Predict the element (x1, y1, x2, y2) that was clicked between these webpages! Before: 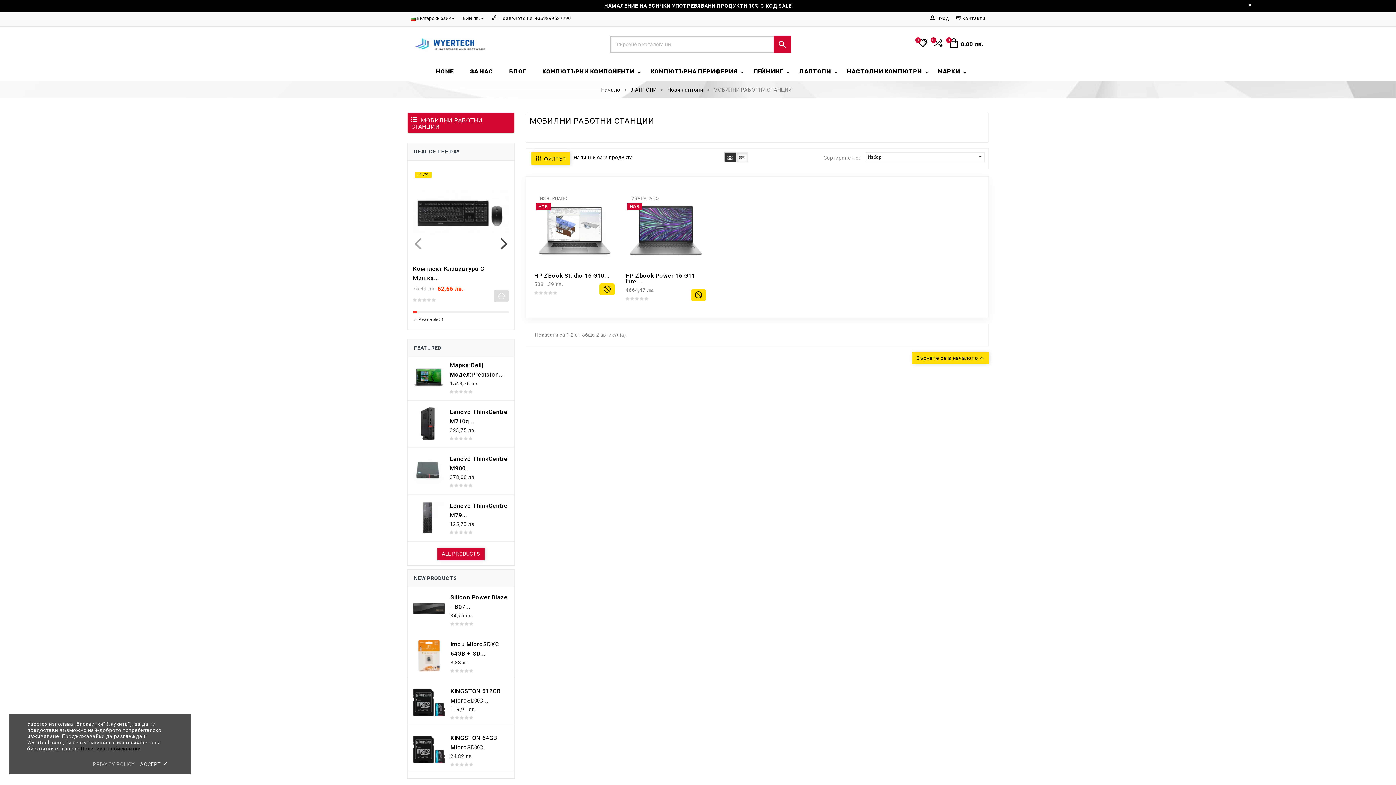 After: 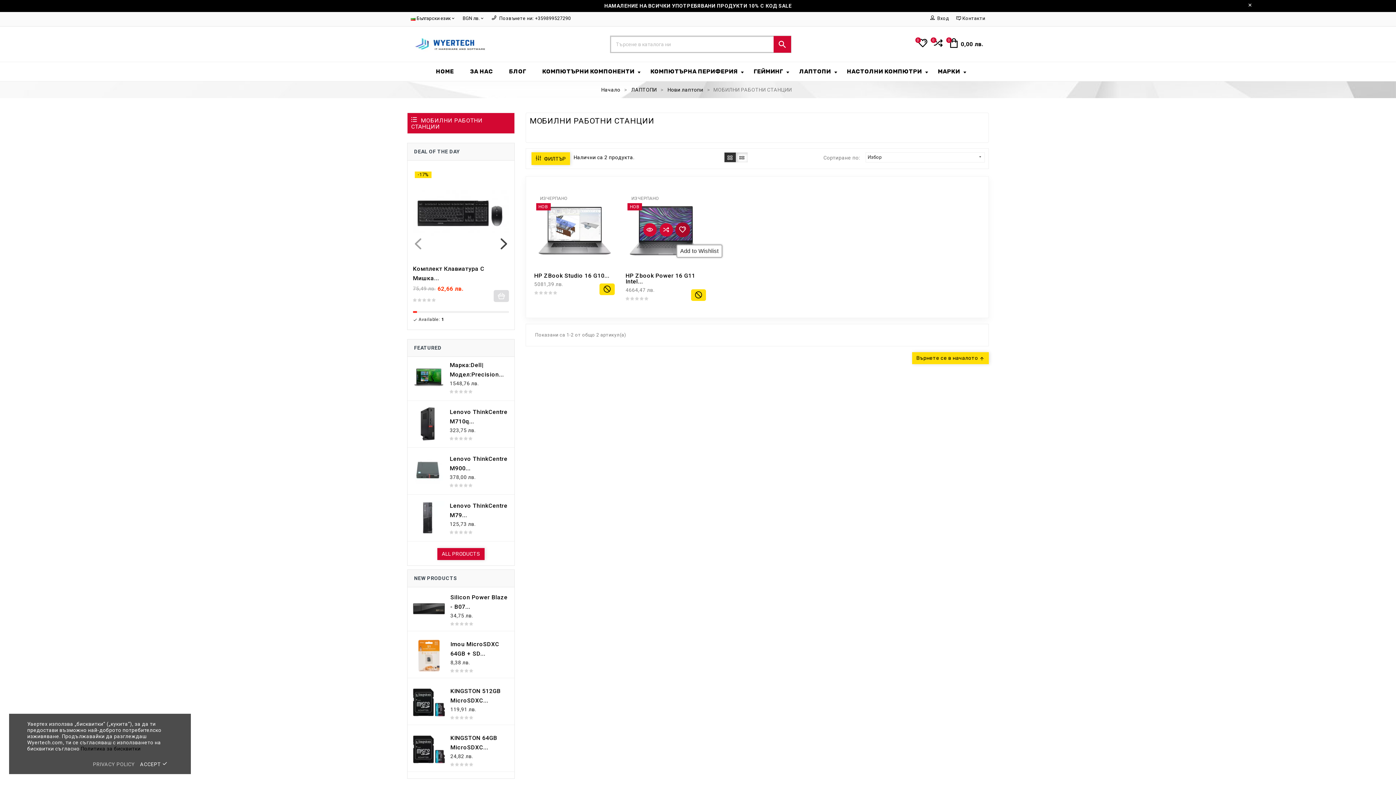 Action: bbox: (676, 225, 688, 237)